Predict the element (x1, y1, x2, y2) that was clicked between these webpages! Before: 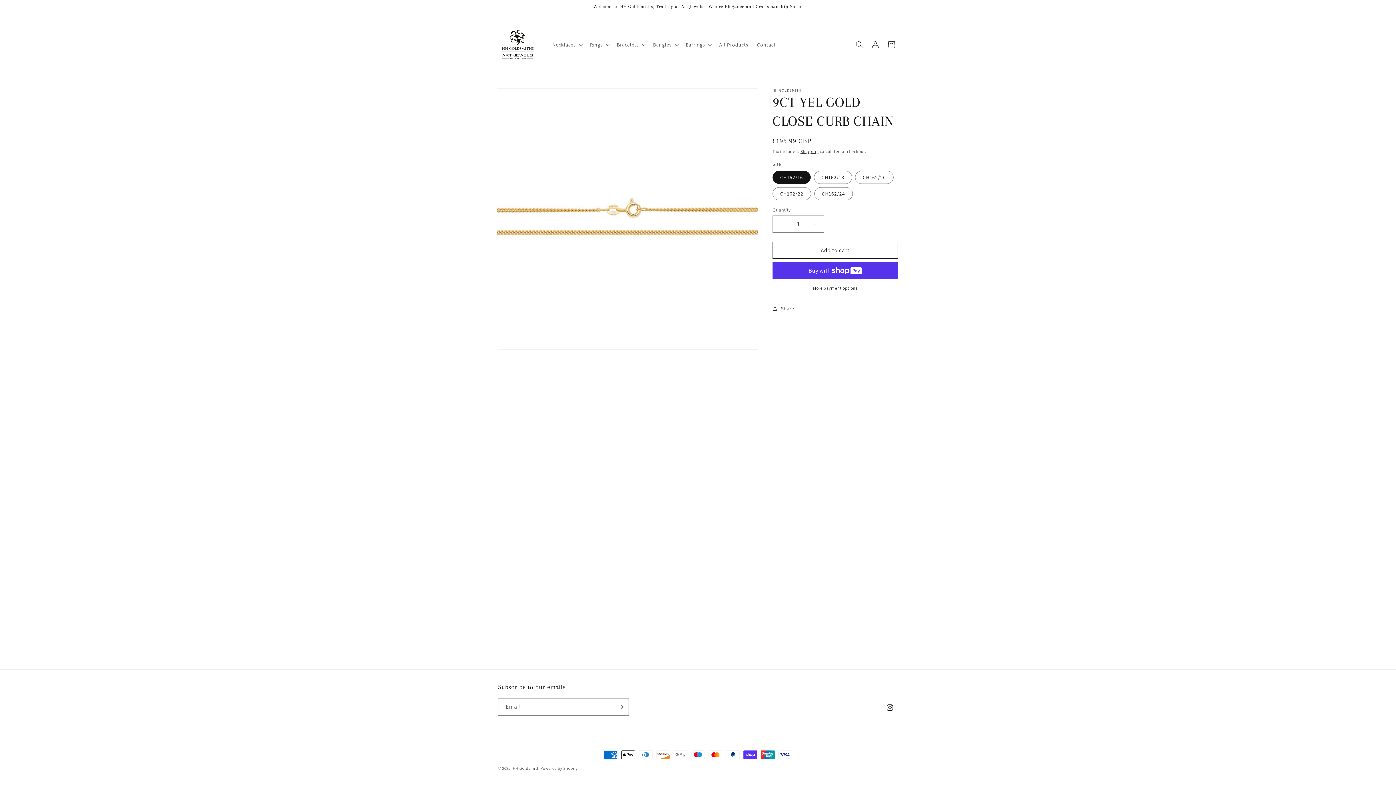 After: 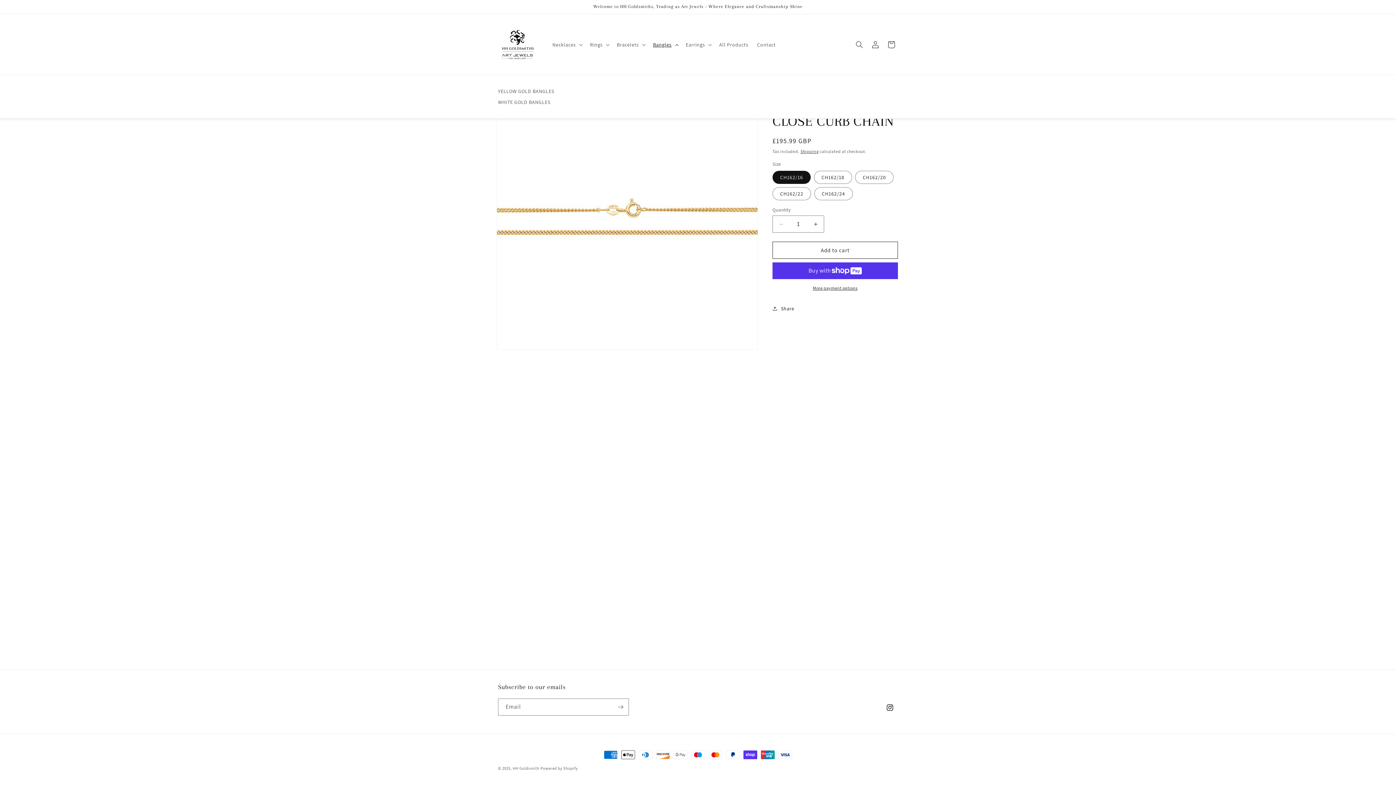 Action: label: Bangles bbox: (648, 36, 681, 52)